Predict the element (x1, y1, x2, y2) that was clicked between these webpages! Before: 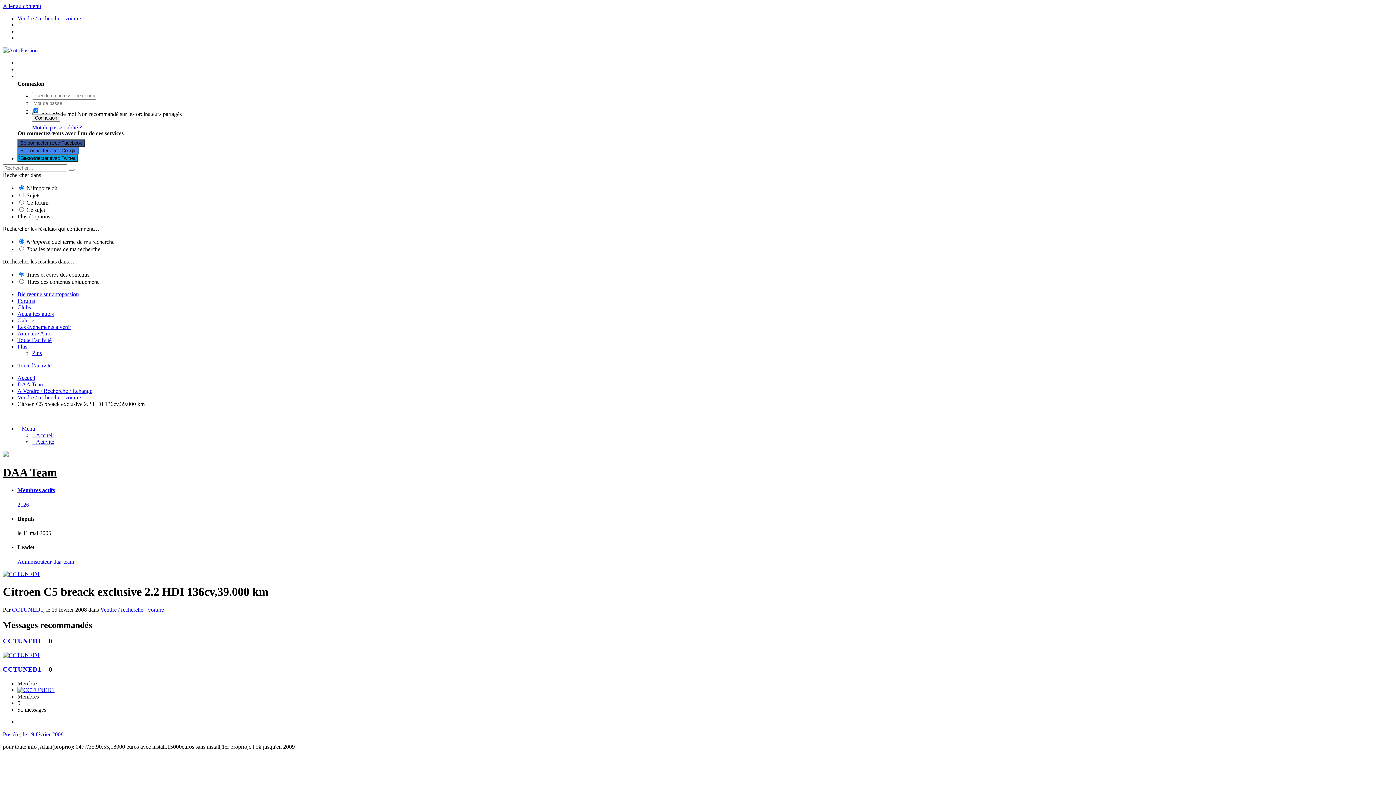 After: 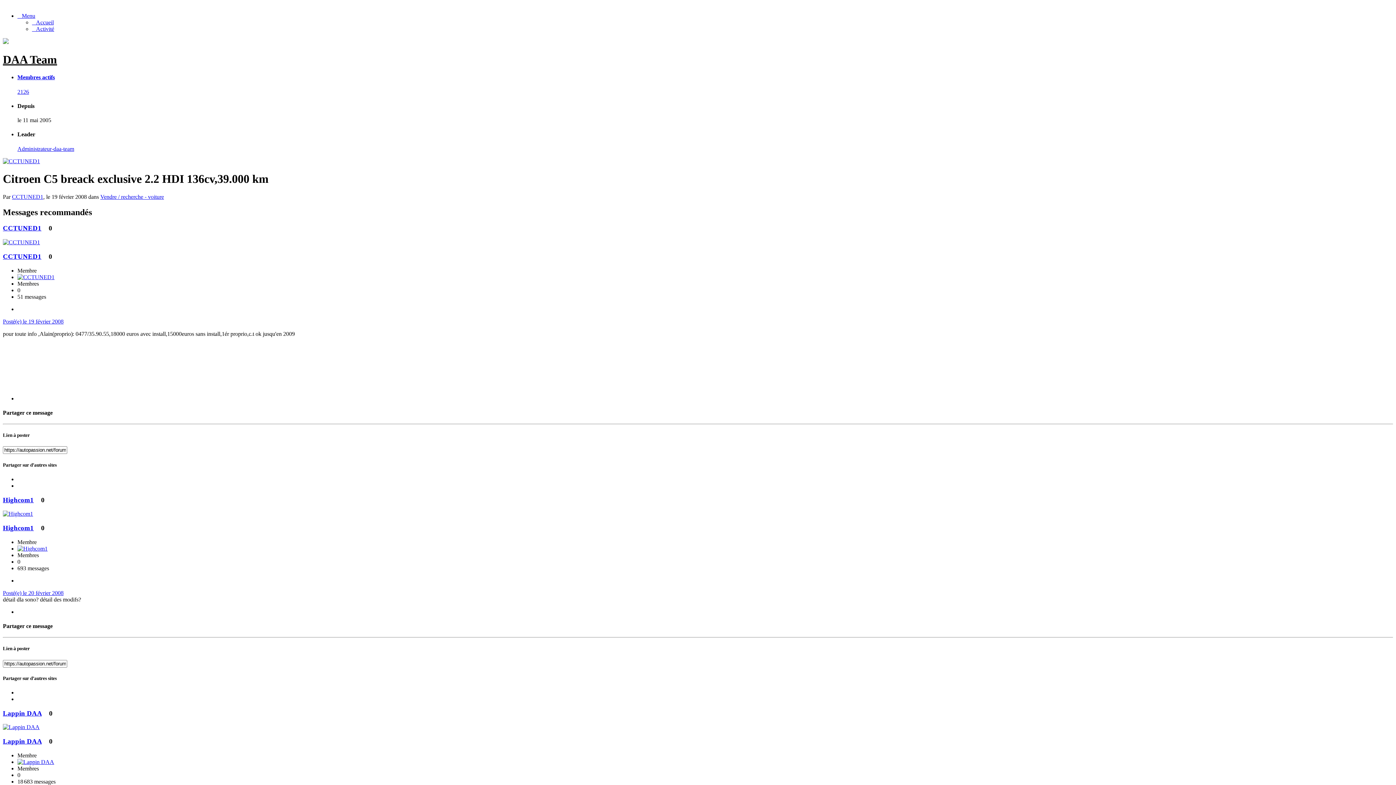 Action: label: Aller au contenu bbox: (2, 2, 41, 9)